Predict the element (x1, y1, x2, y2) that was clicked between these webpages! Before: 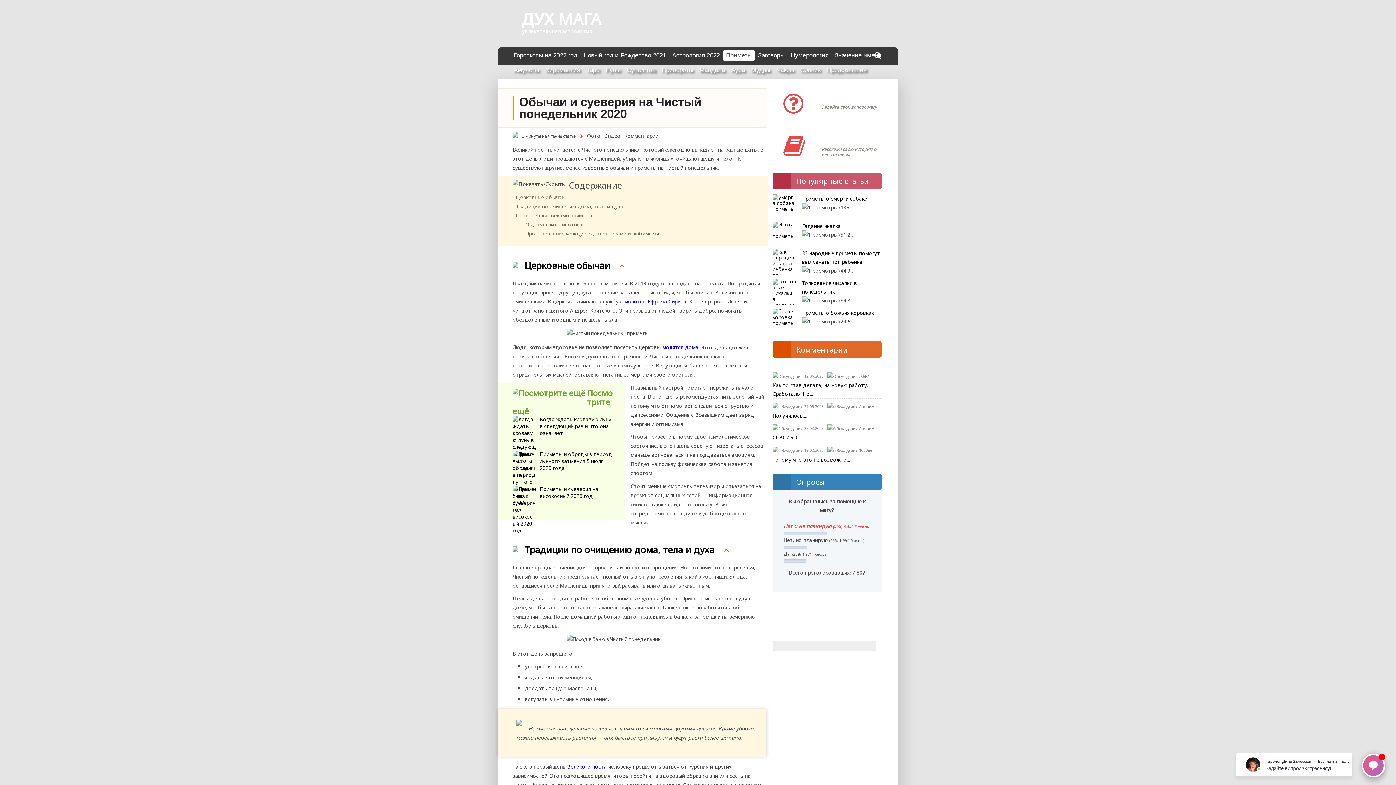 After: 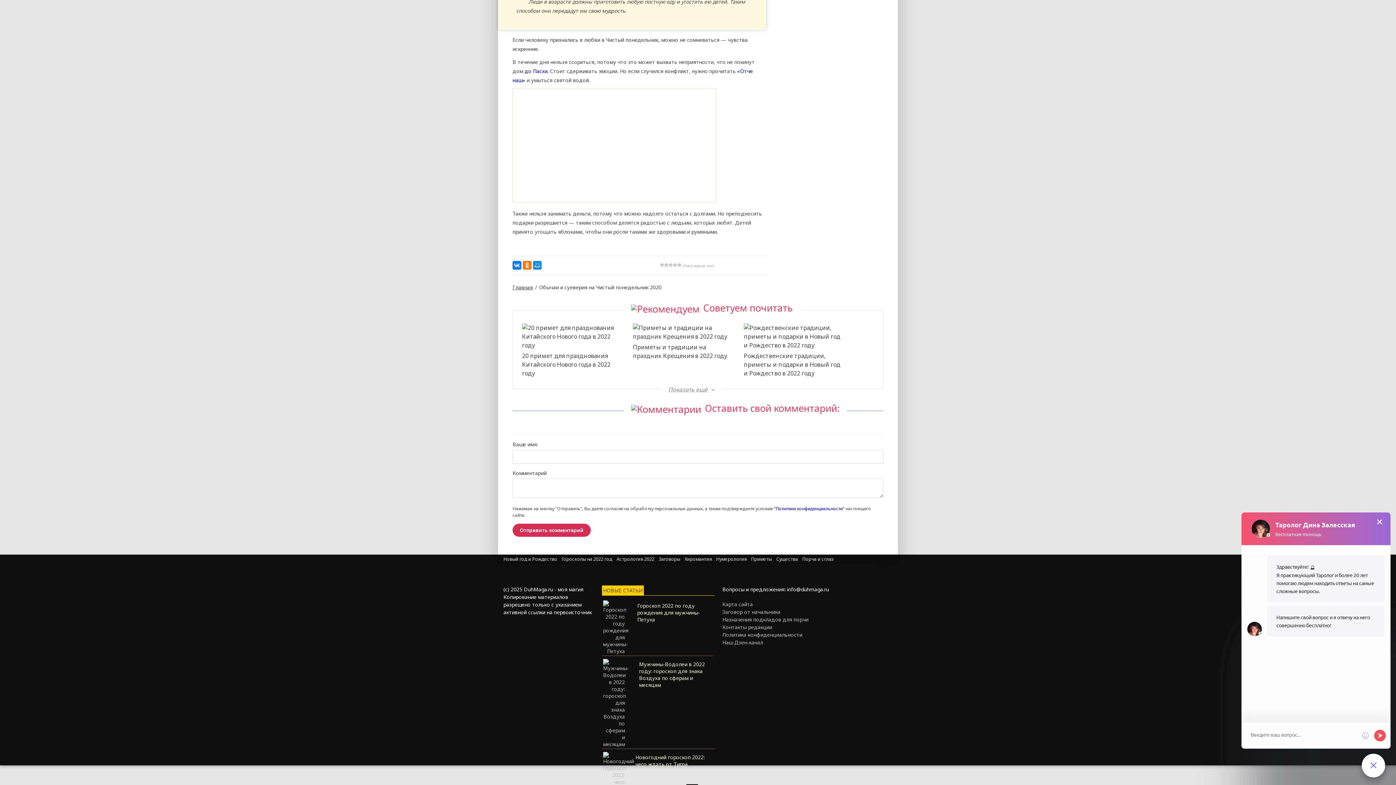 Action: bbox: (525, 221, 583, 228) label: О домашних животных